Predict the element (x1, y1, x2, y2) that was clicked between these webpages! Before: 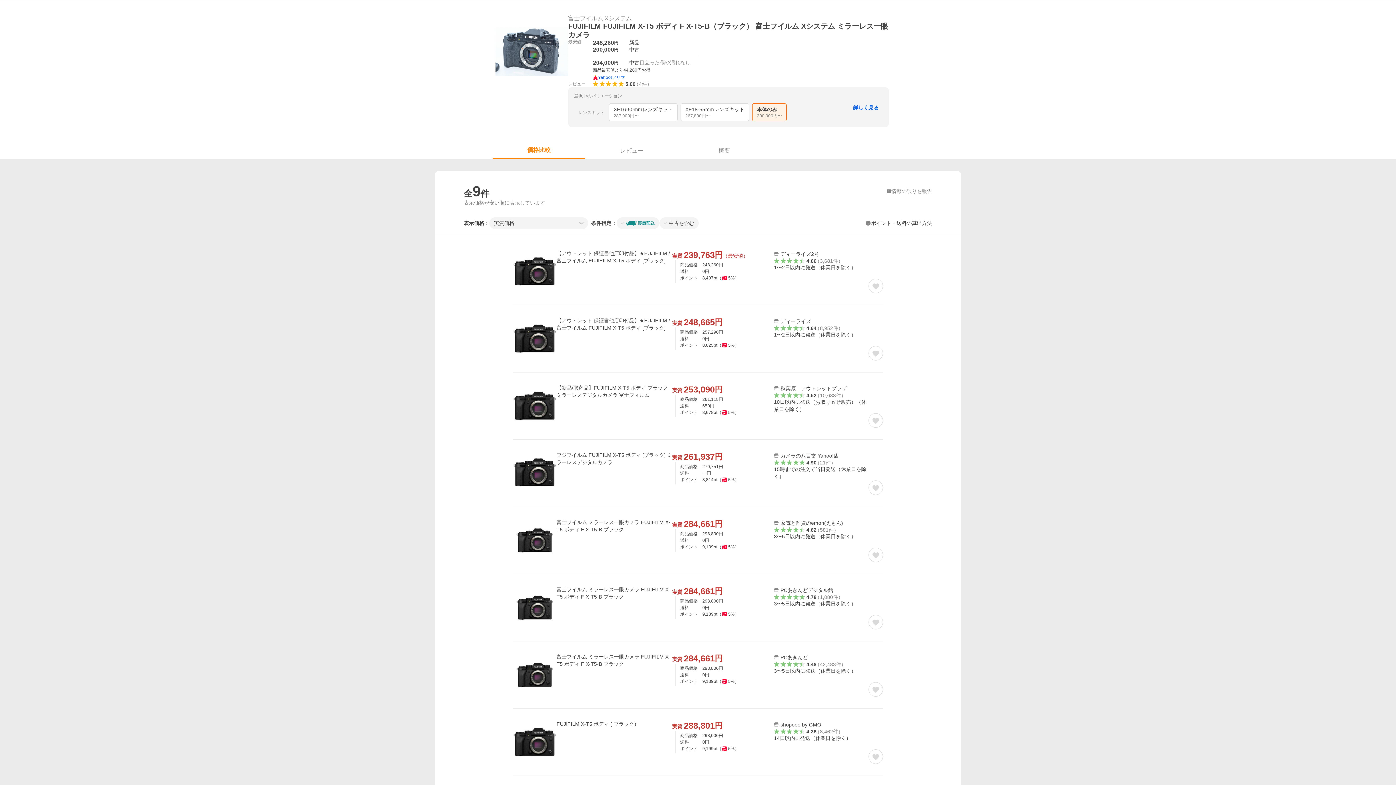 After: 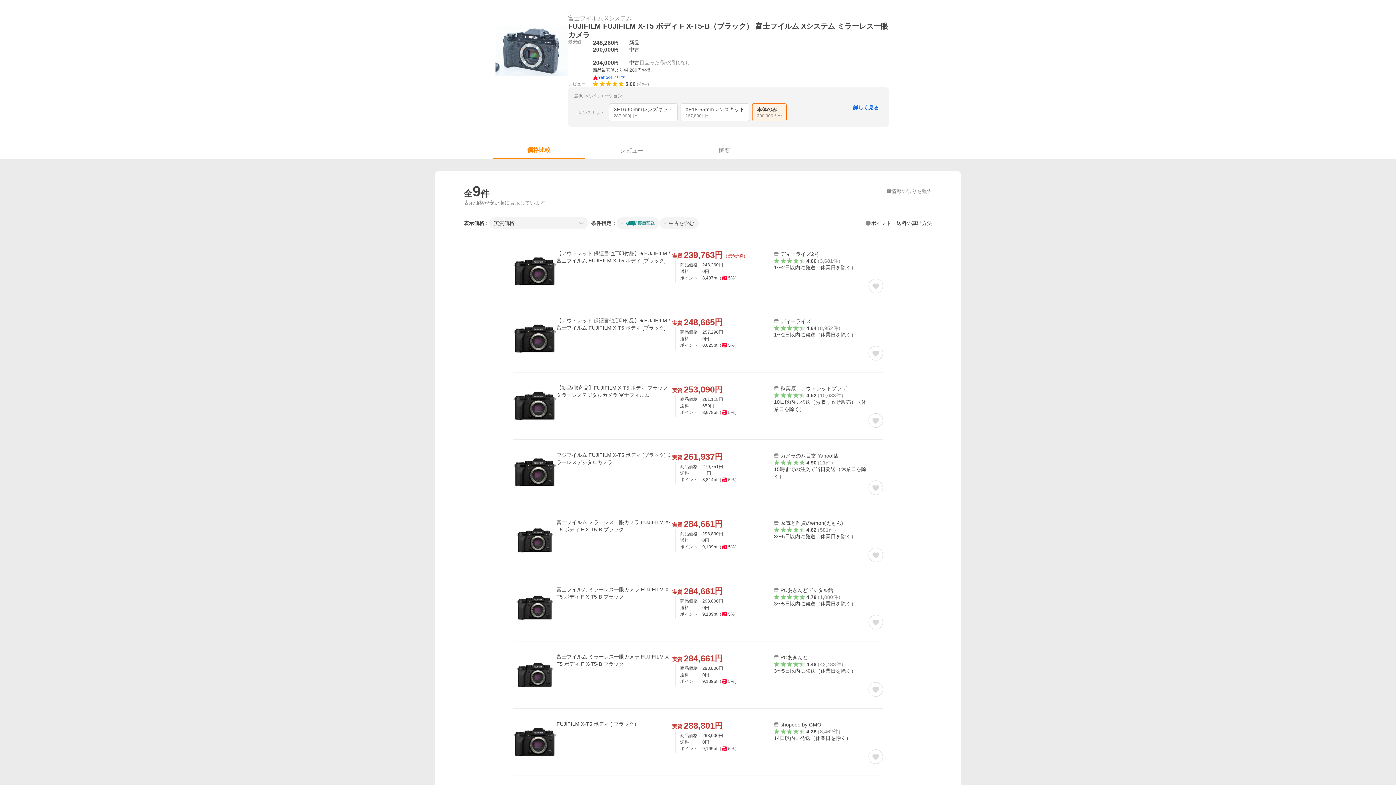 Action: bbox: (513, 451, 556, 495)